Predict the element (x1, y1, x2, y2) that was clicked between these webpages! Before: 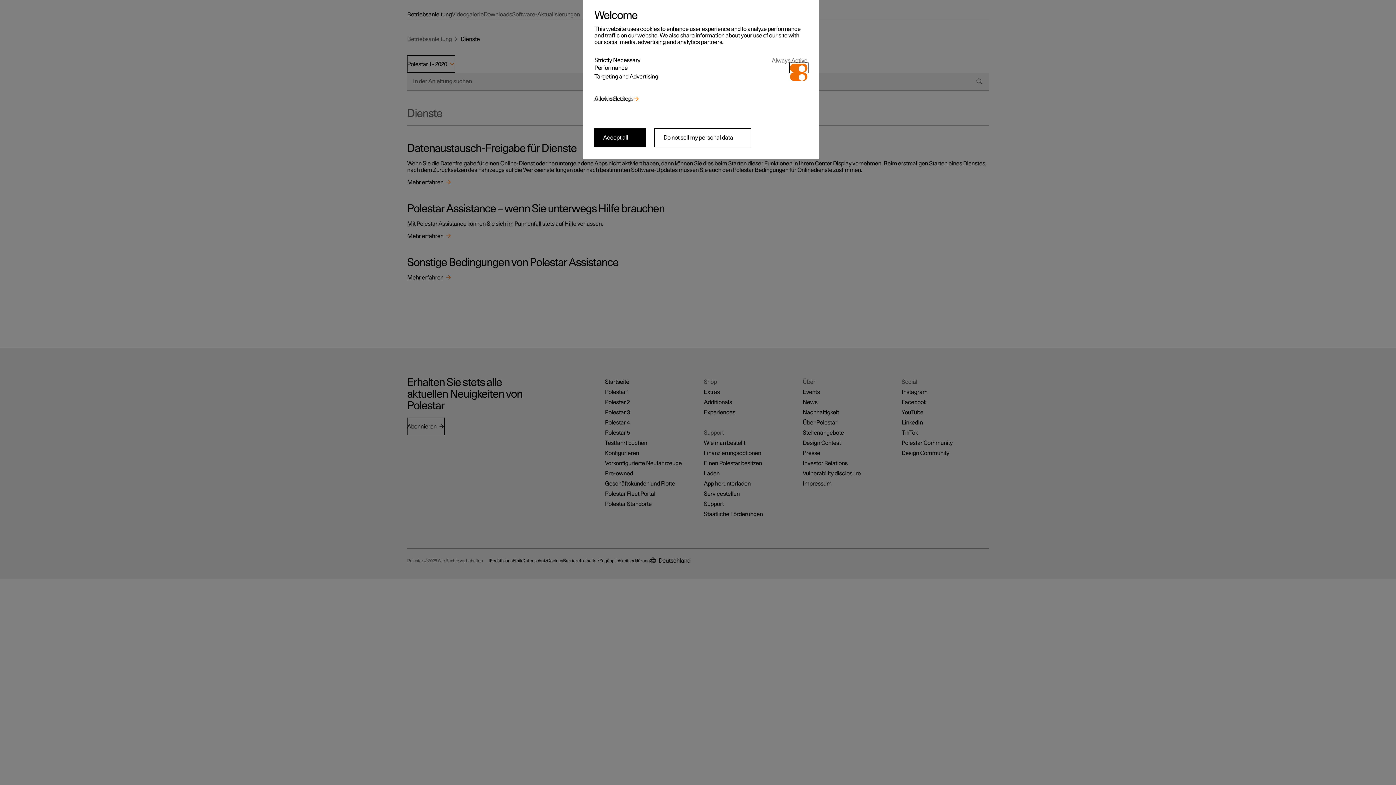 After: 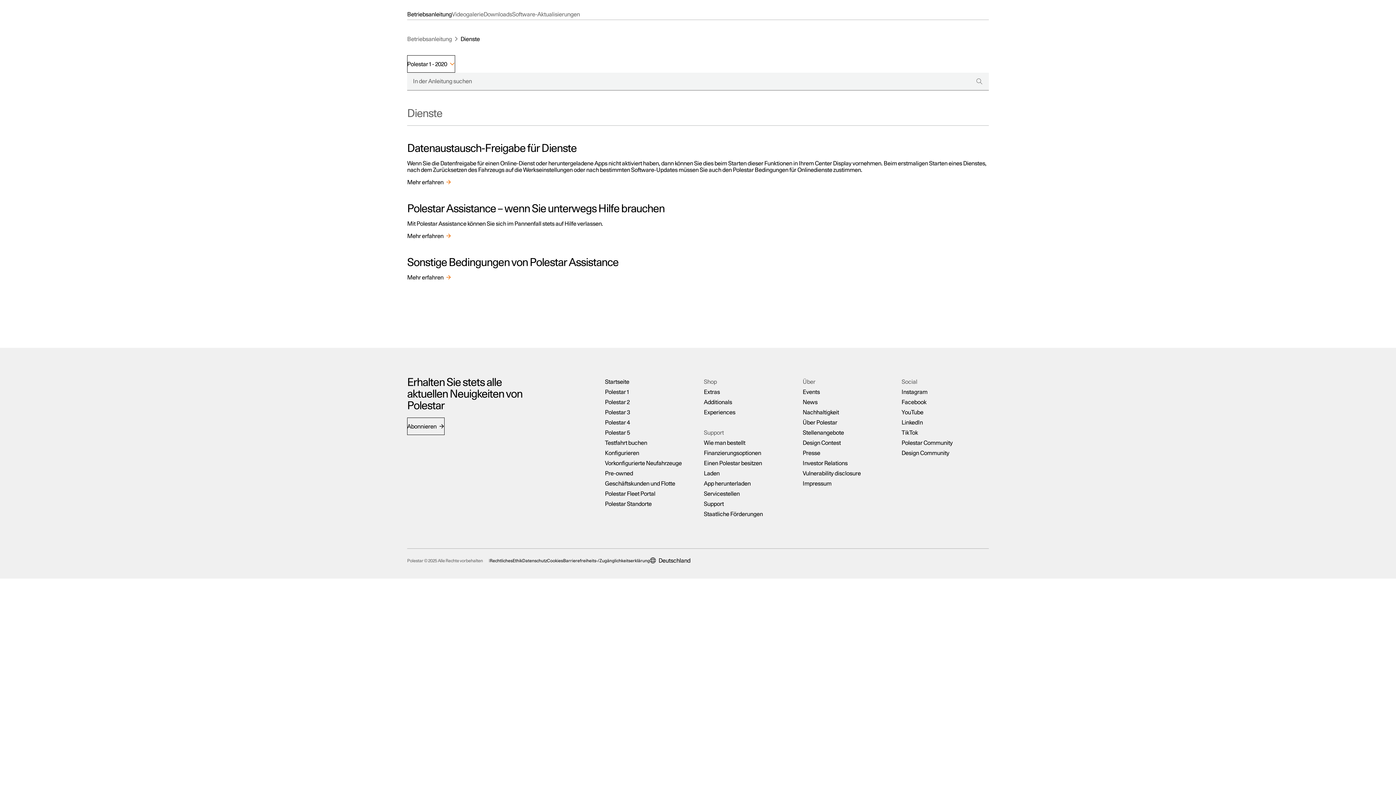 Action: label: Accept all bbox: (594, 128, 645, 147)